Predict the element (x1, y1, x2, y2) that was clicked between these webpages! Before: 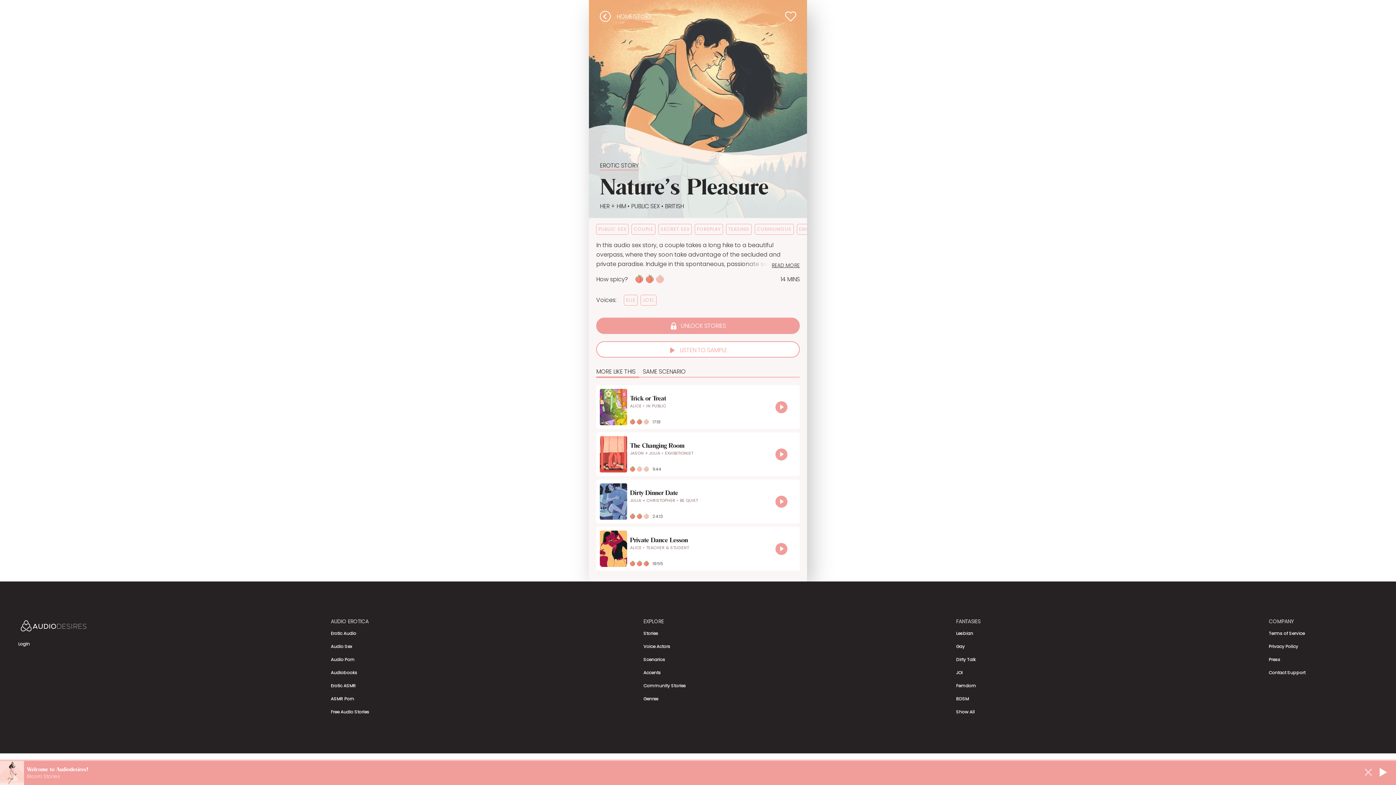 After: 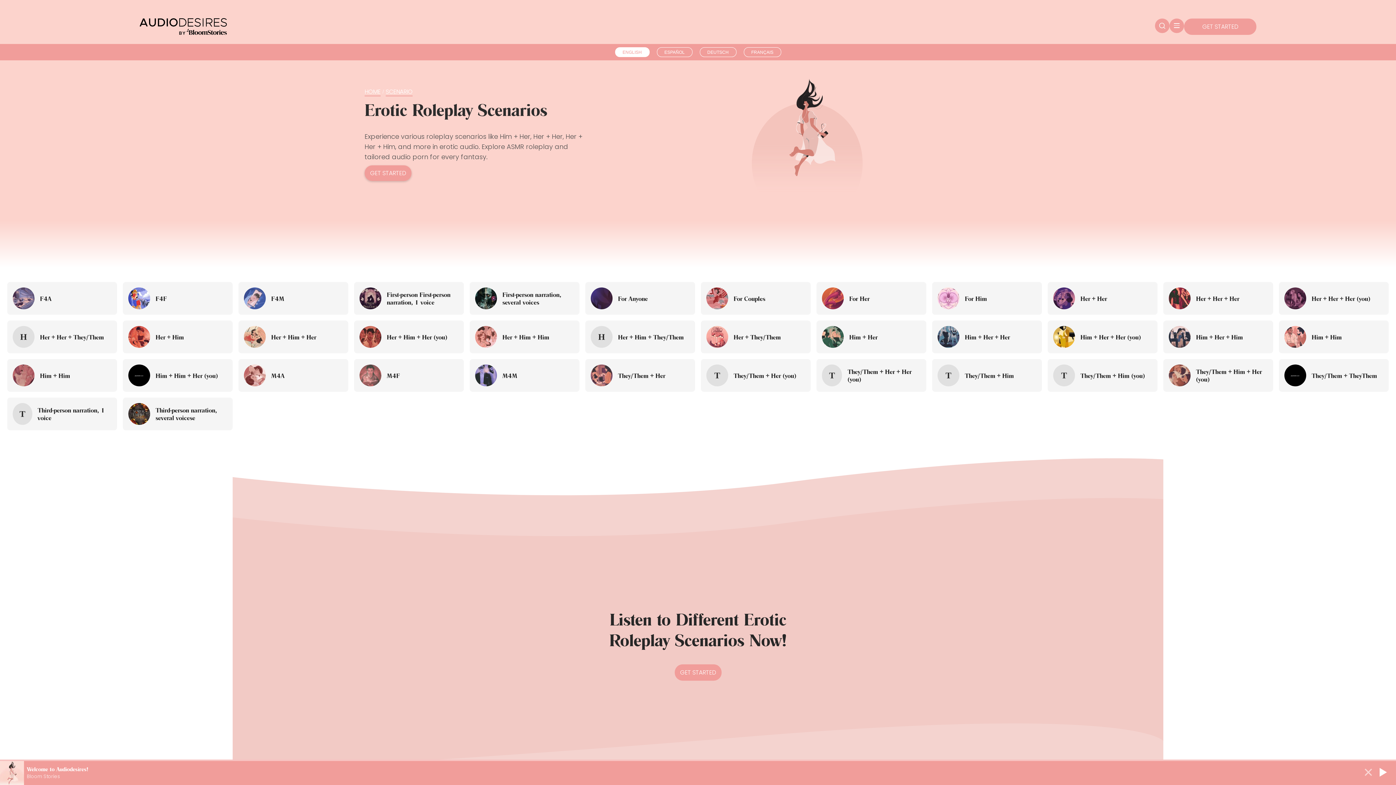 Action: label: Scenarios bbox: (643, 651, 752, 668)